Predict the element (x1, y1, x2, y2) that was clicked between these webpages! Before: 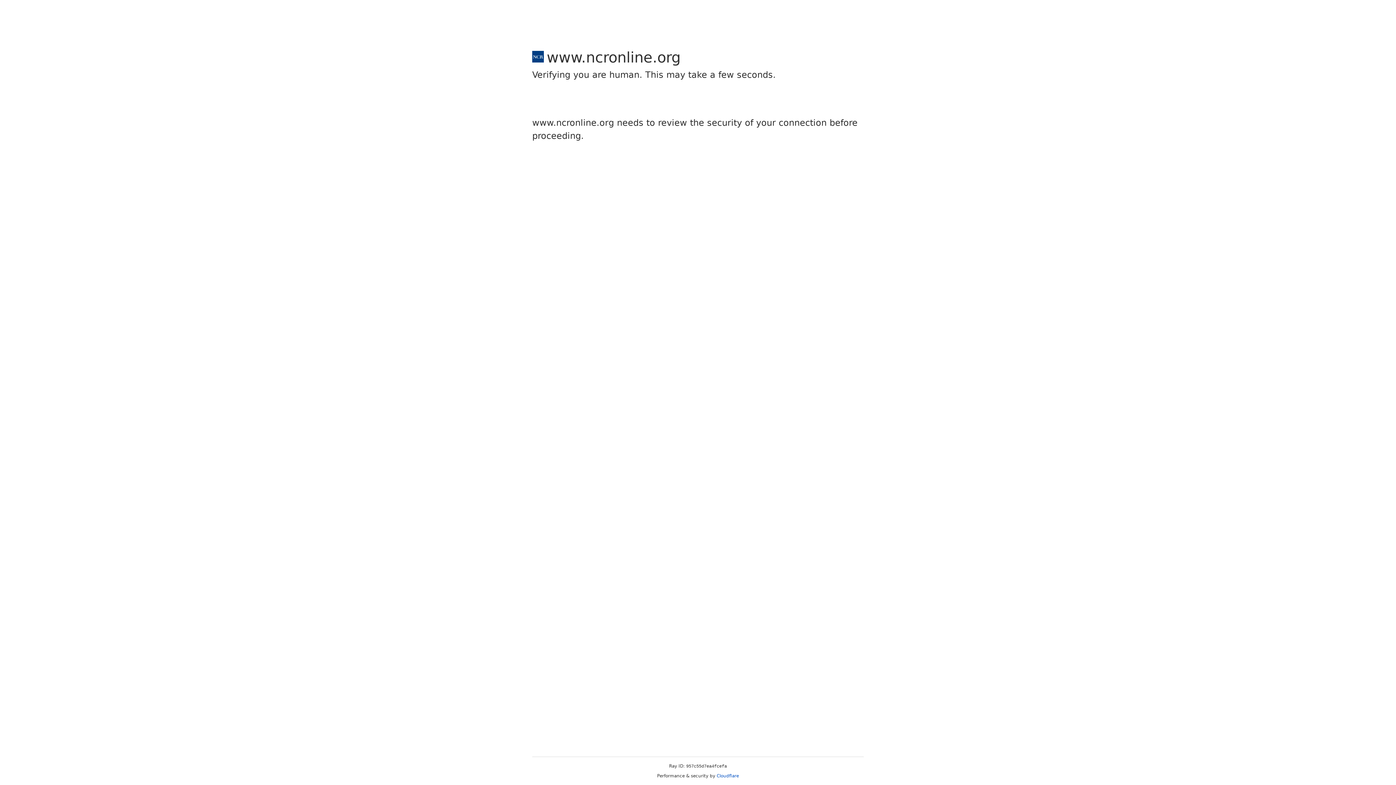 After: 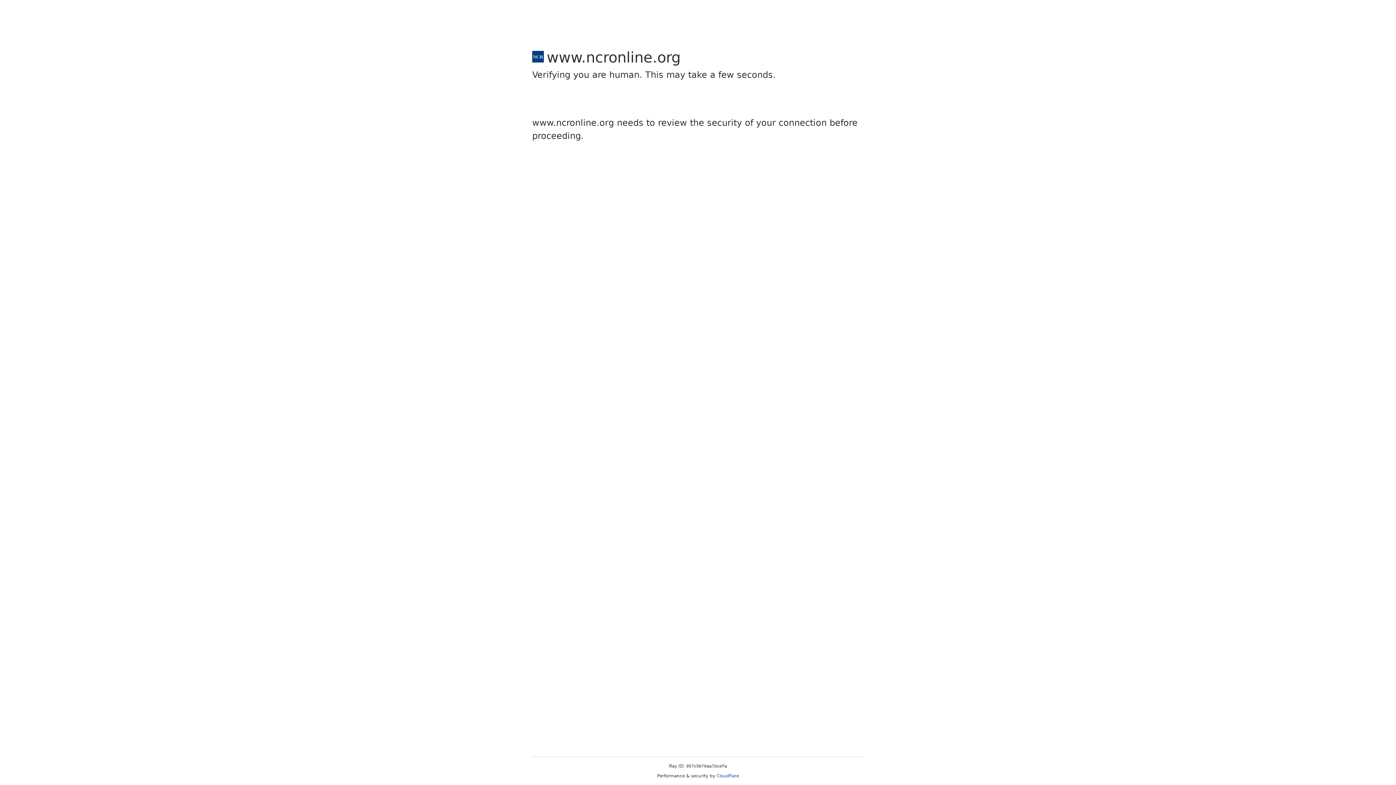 Action: label: Cloudflare bbox: (716, 773, 739, 778)